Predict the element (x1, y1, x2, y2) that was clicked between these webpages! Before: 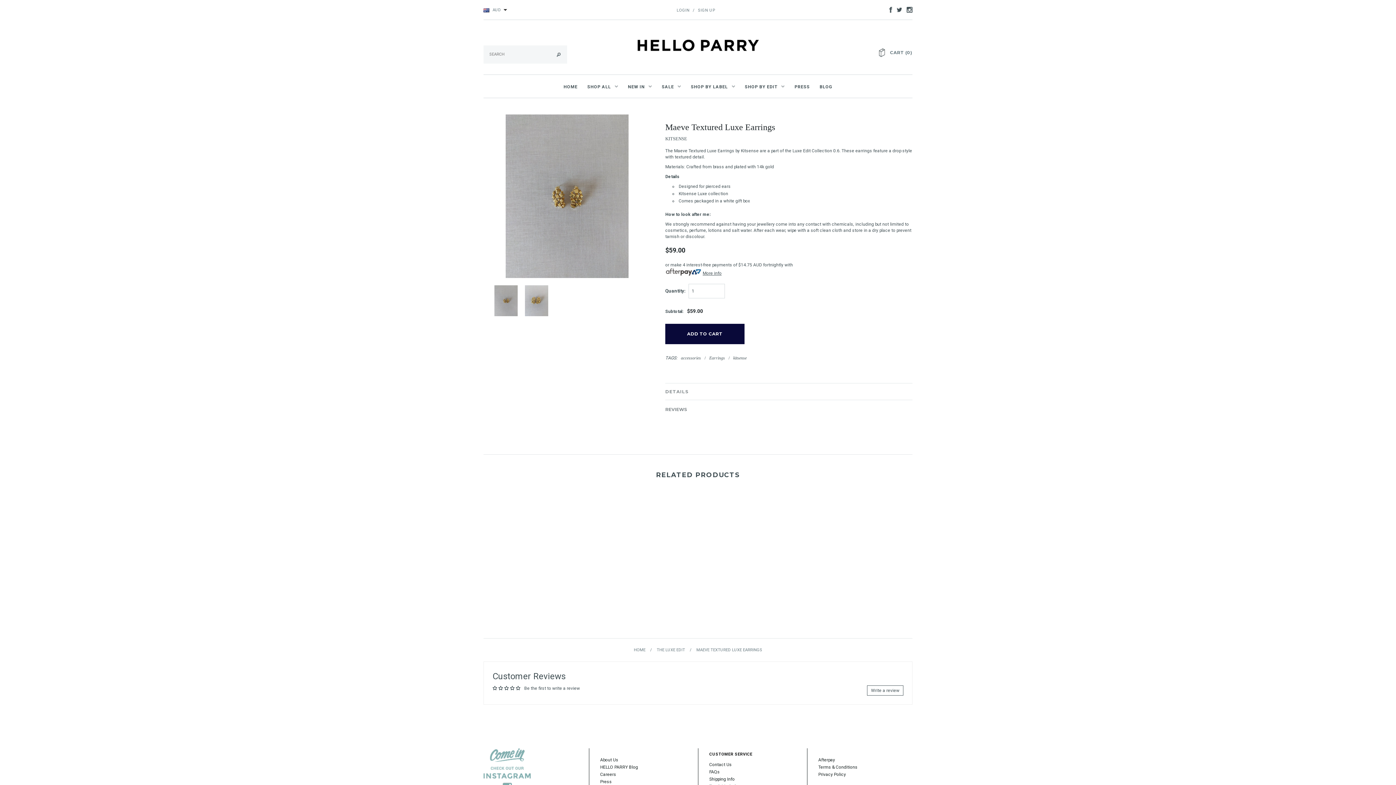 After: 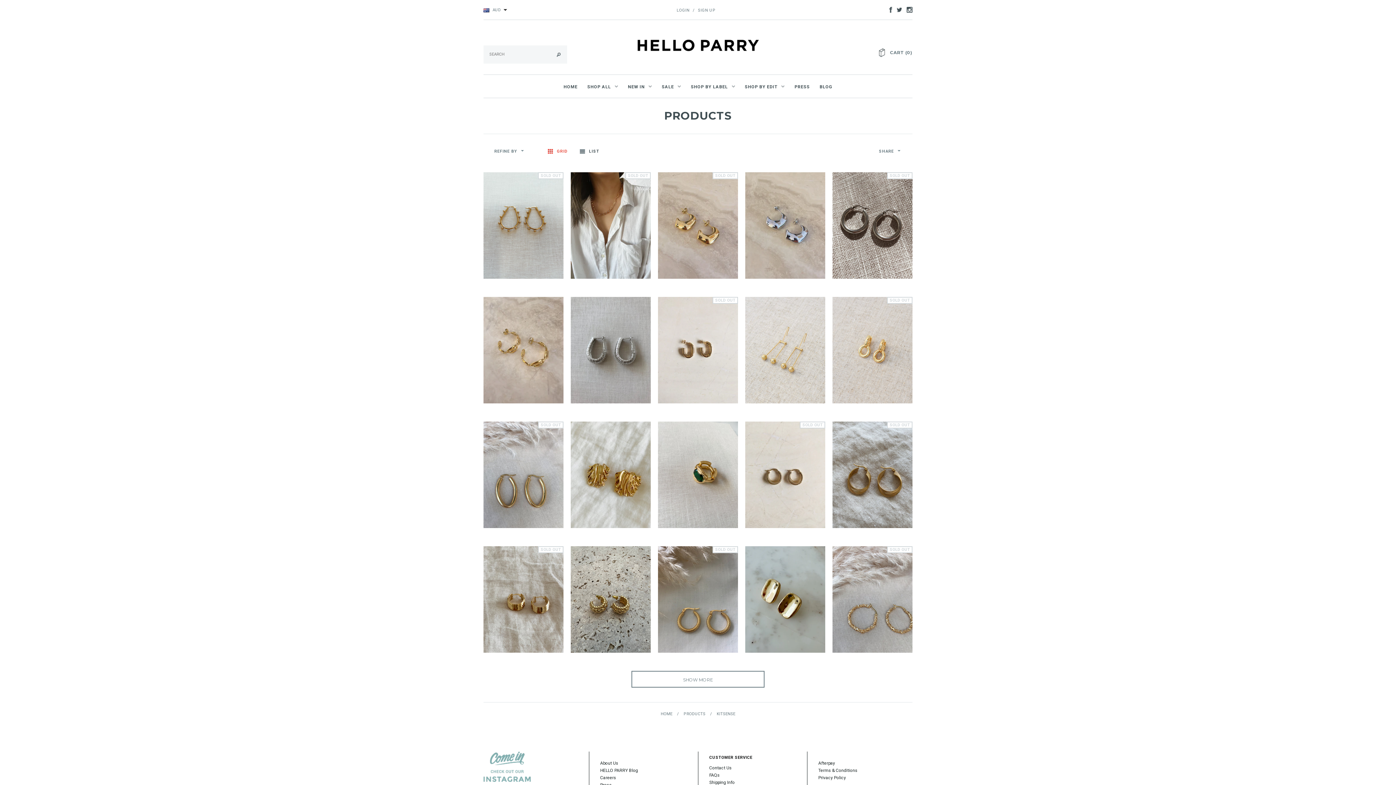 Action: bbox: (733, 355, 749, 361) label: kitsense